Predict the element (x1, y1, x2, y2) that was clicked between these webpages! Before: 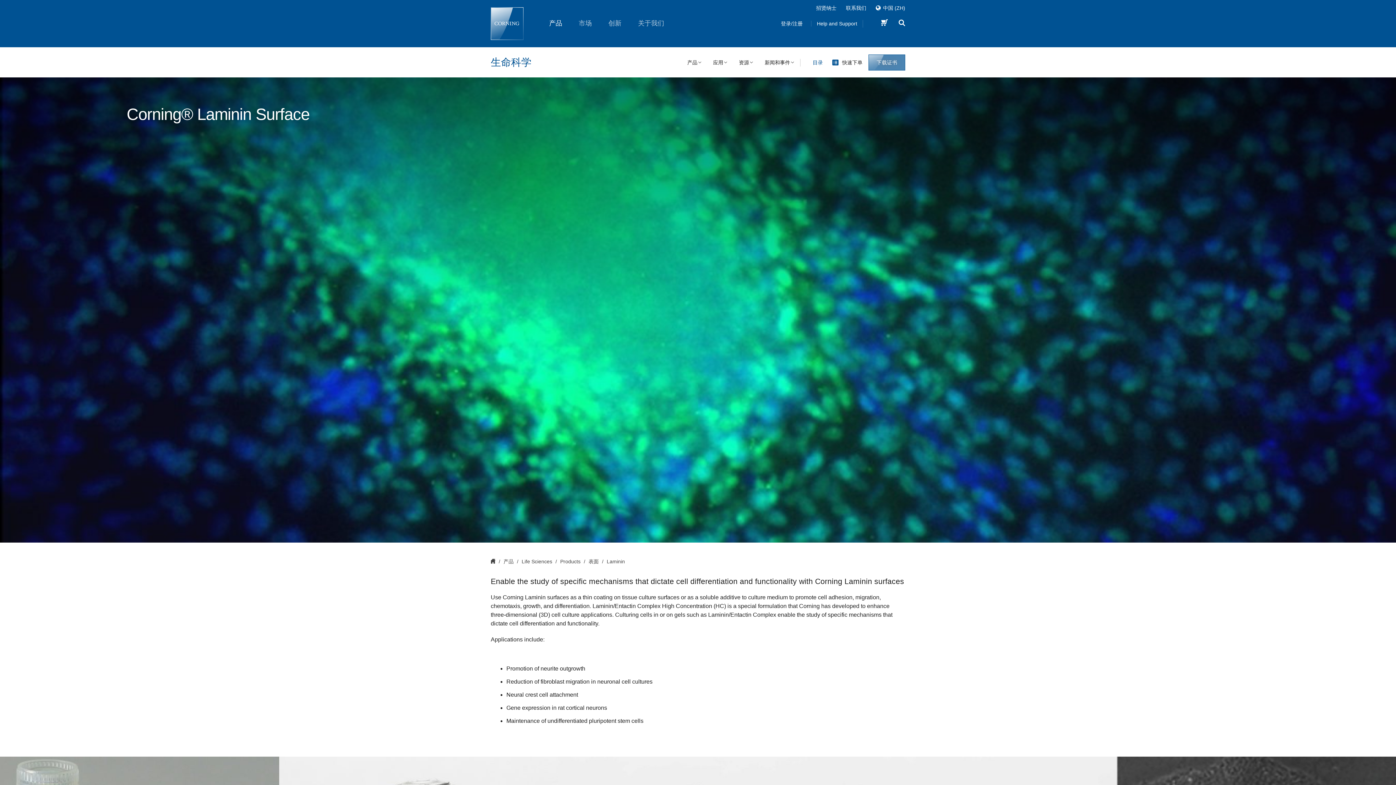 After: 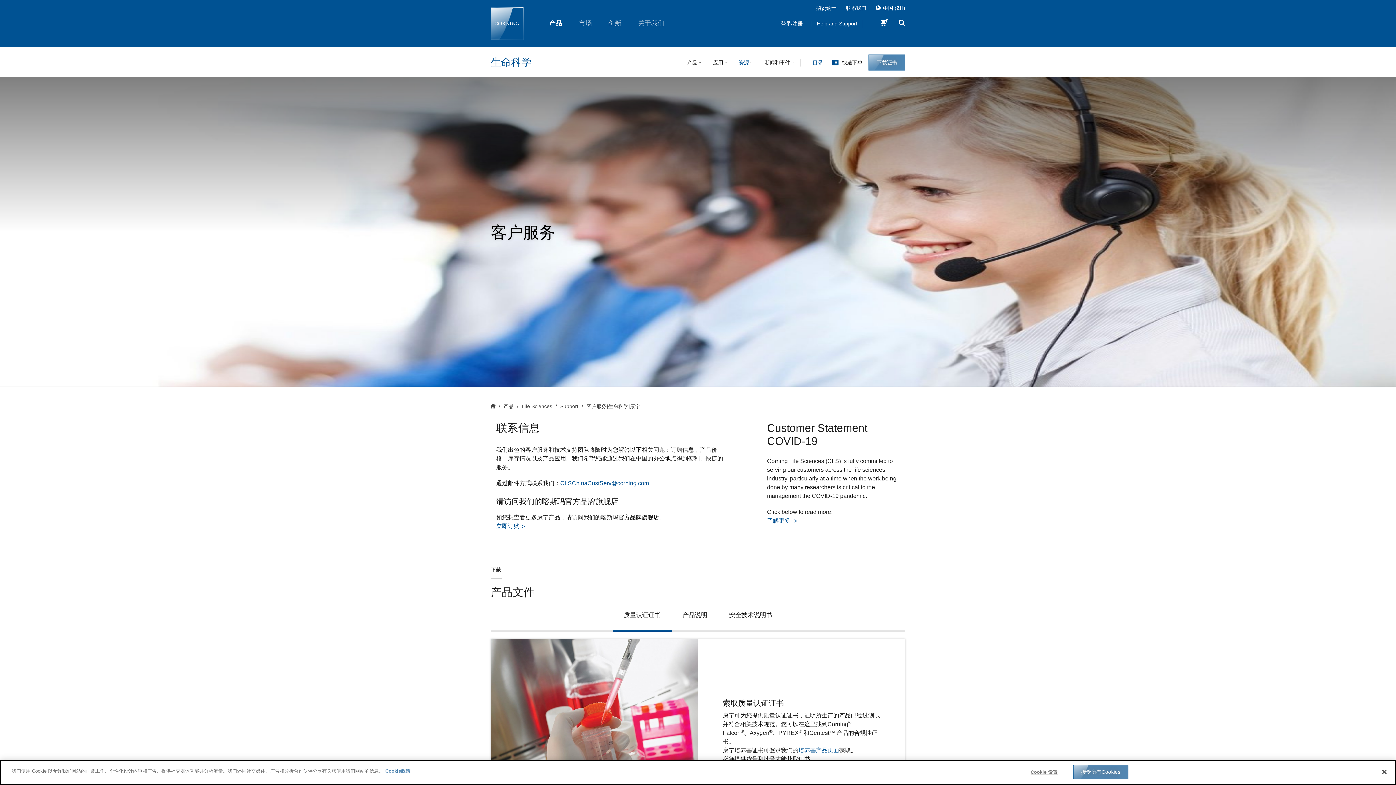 Action: bbox: (781, 20, 802, 26) label: 登录/注册